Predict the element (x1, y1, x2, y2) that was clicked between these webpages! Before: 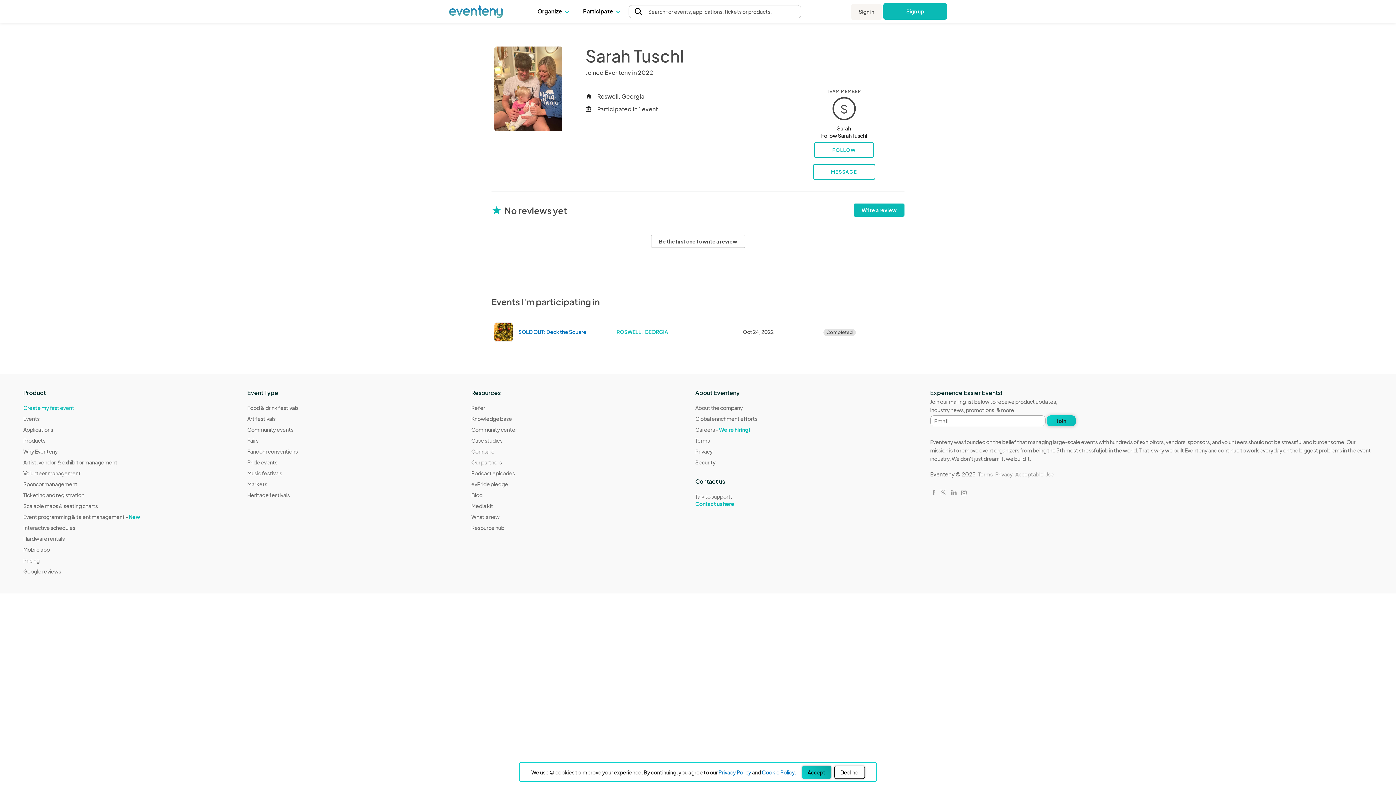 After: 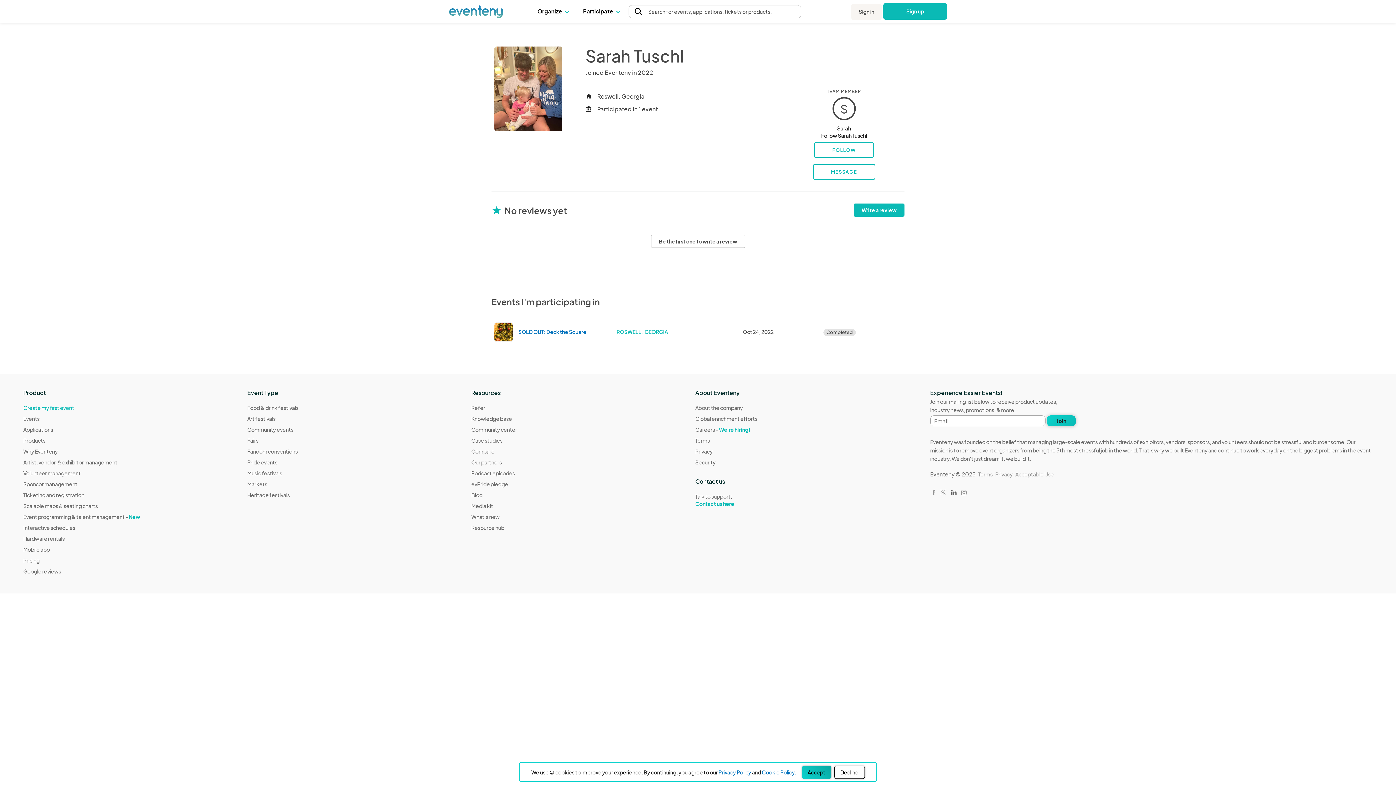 Action: bbox: (950, 489, 957, 496)